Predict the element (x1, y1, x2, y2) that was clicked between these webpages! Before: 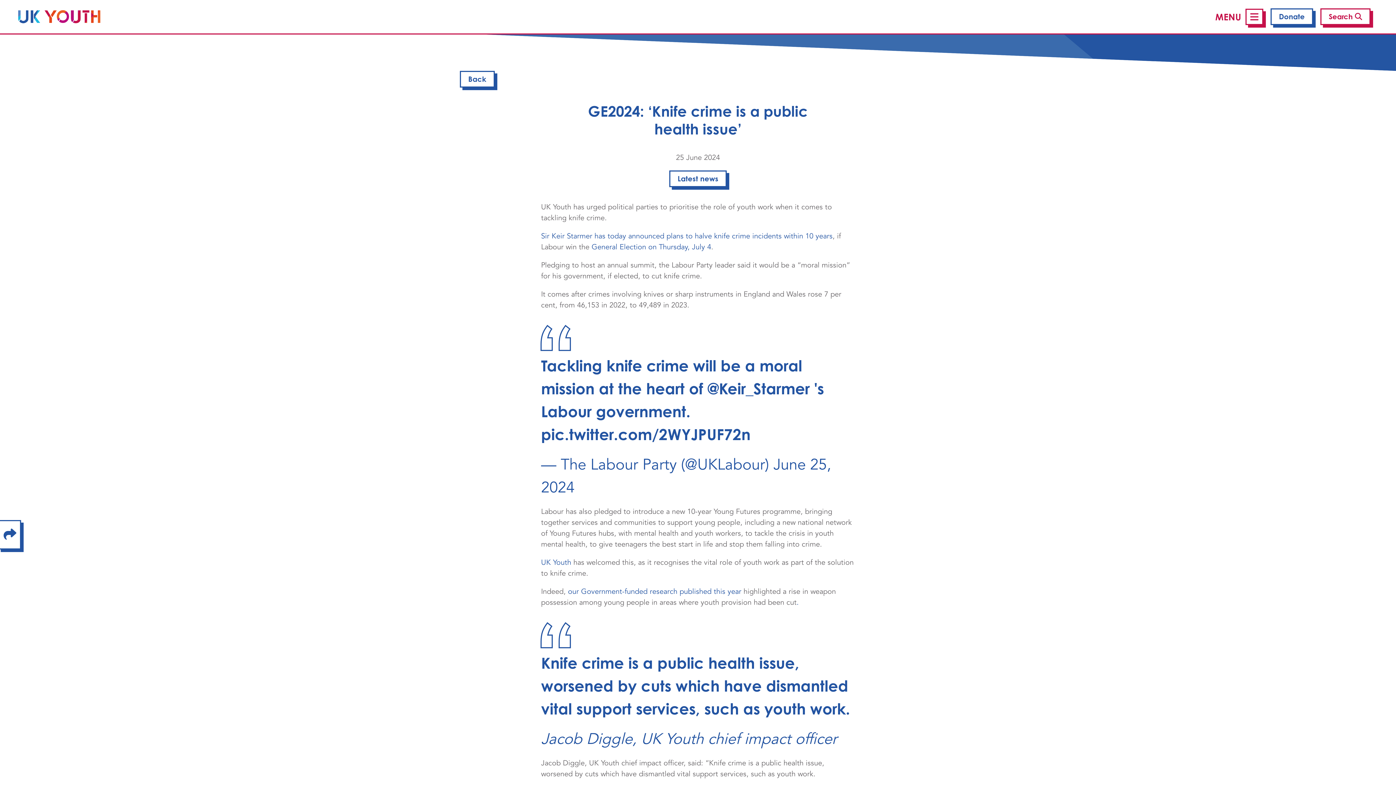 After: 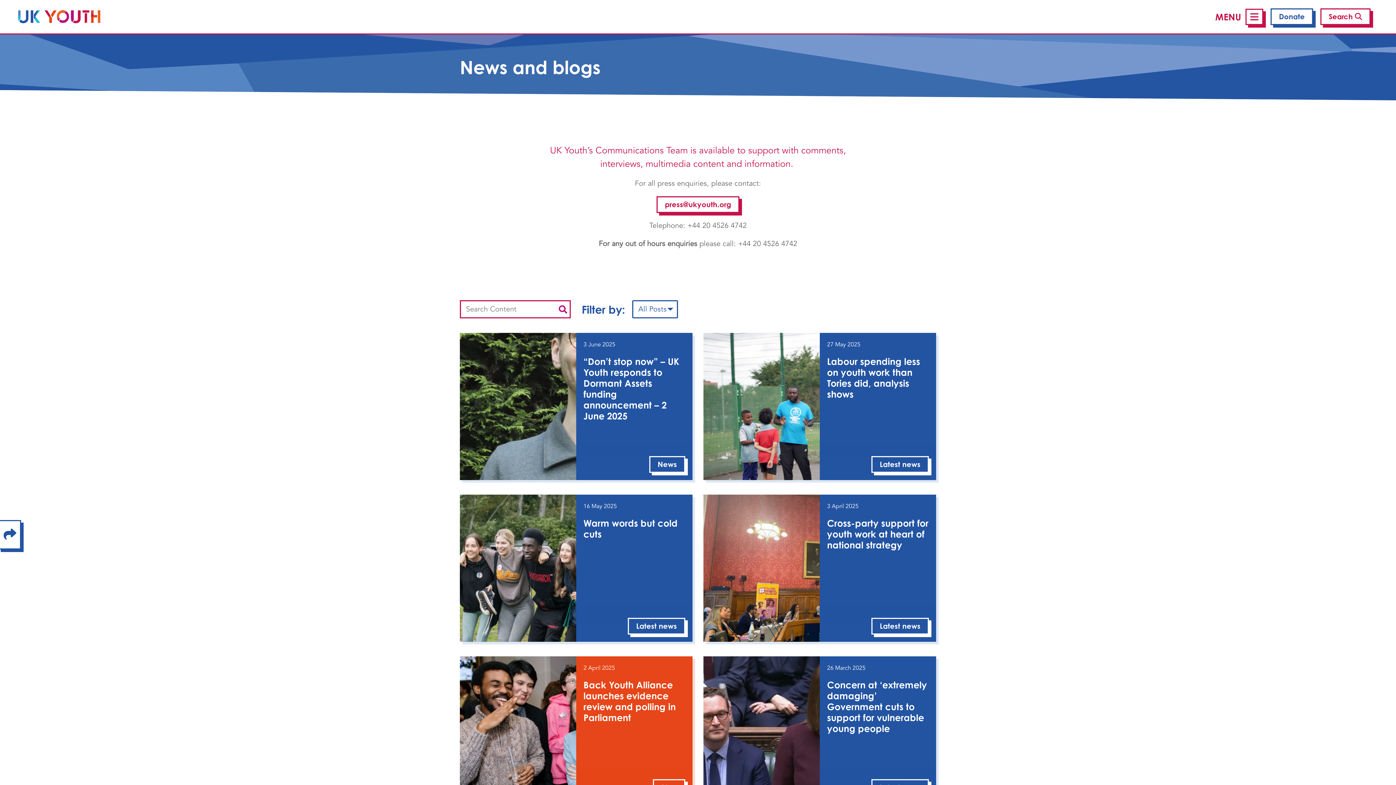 Action: label: Back bbox: (460, 70, 494, 87)